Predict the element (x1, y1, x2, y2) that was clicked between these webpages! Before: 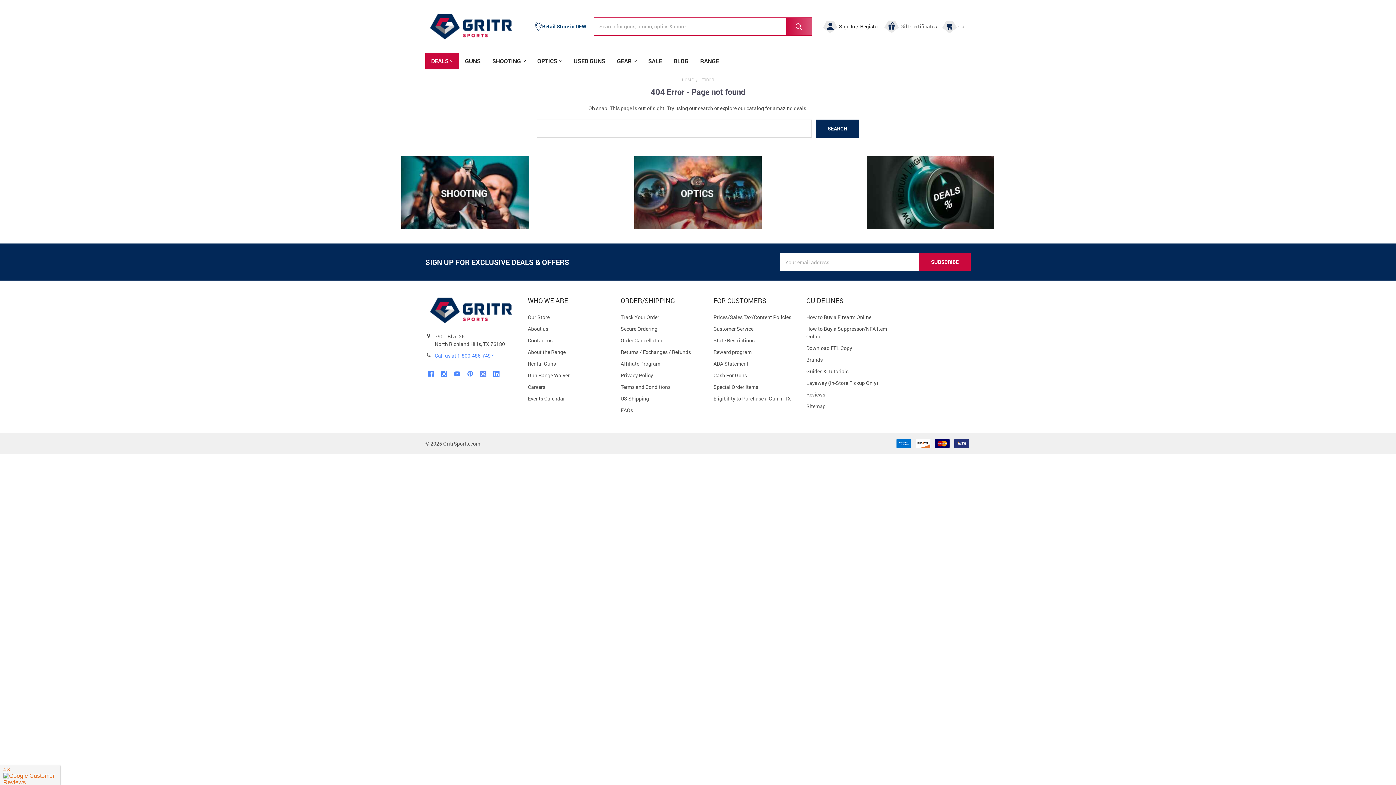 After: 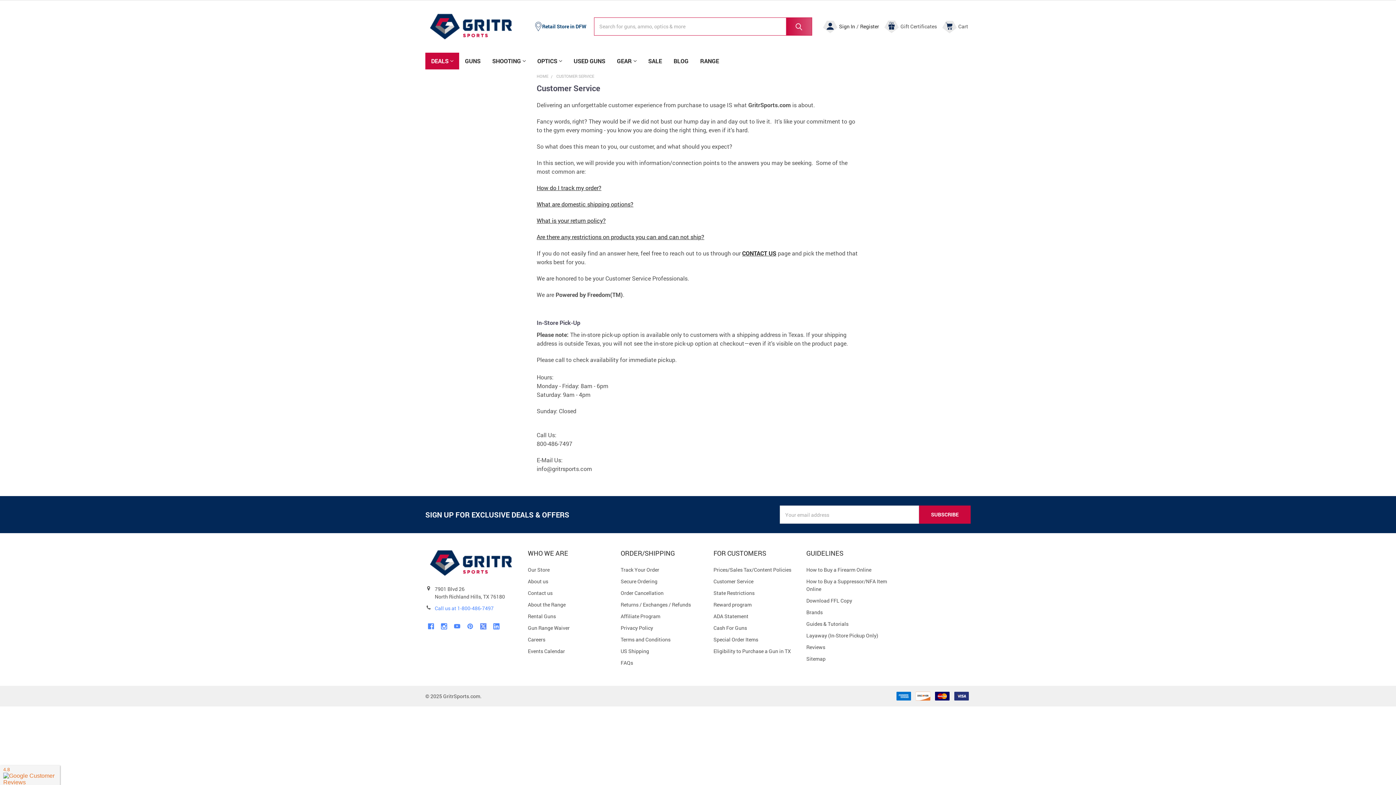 Action: bbox: (713, 325, 753, 332) label: Customer Service